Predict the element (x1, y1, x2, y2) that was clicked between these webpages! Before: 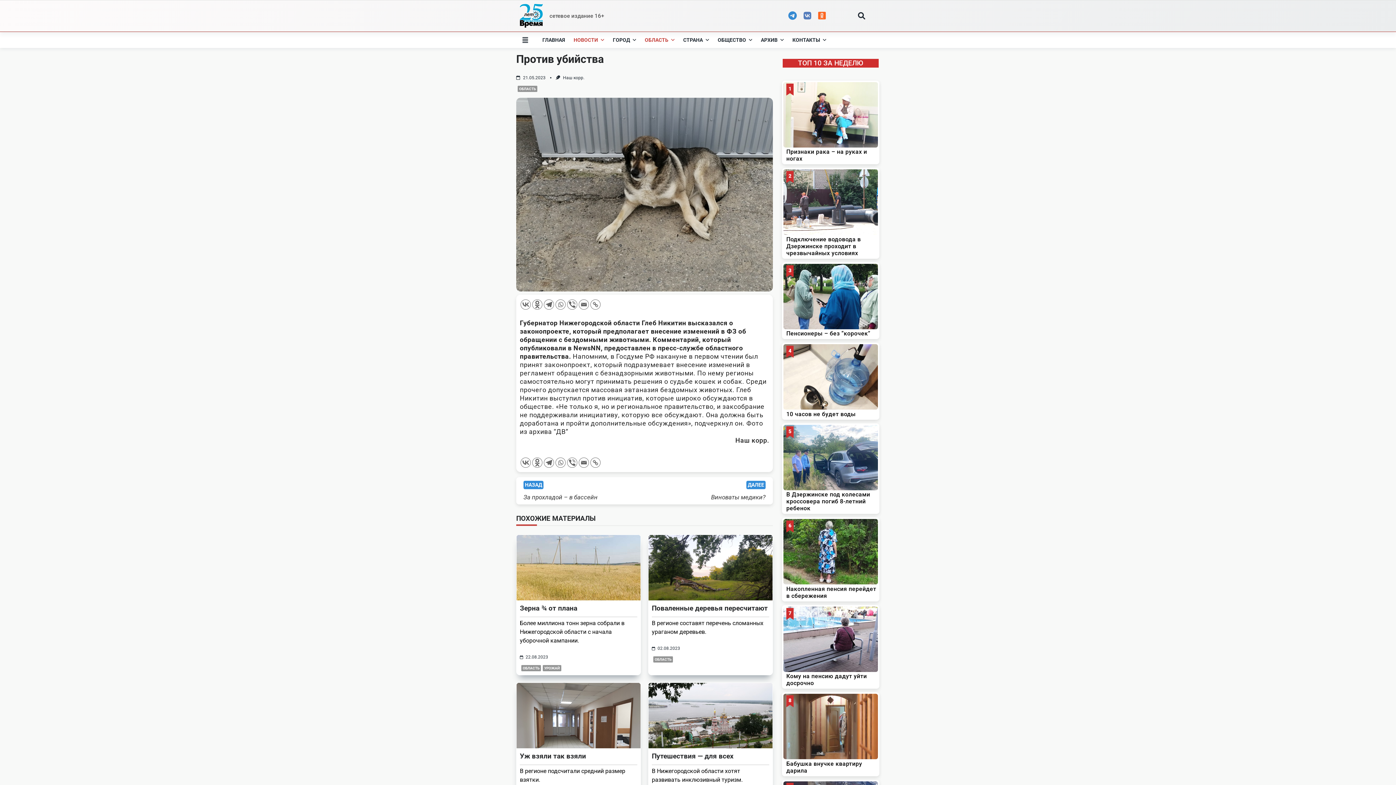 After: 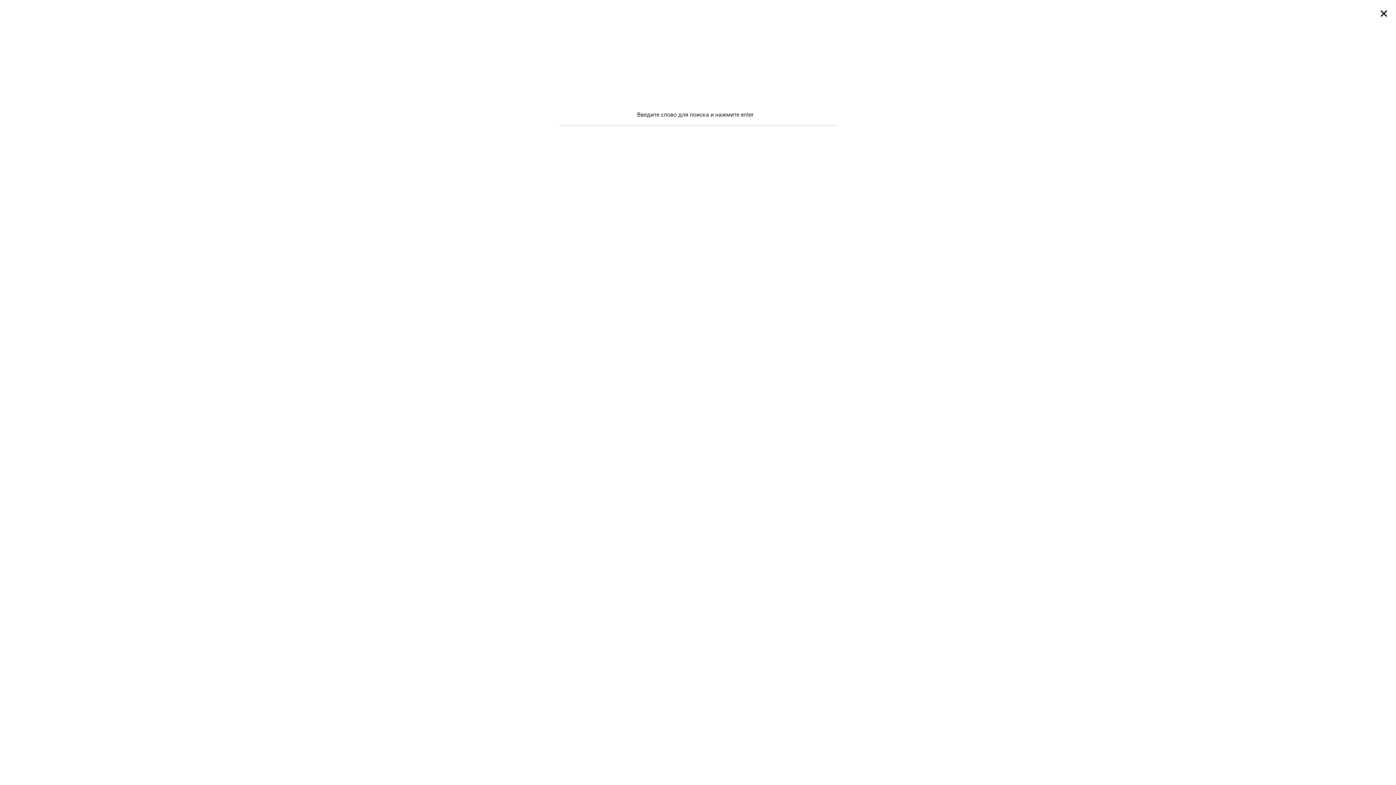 Action: bbox: (857, 11, 866, 20)